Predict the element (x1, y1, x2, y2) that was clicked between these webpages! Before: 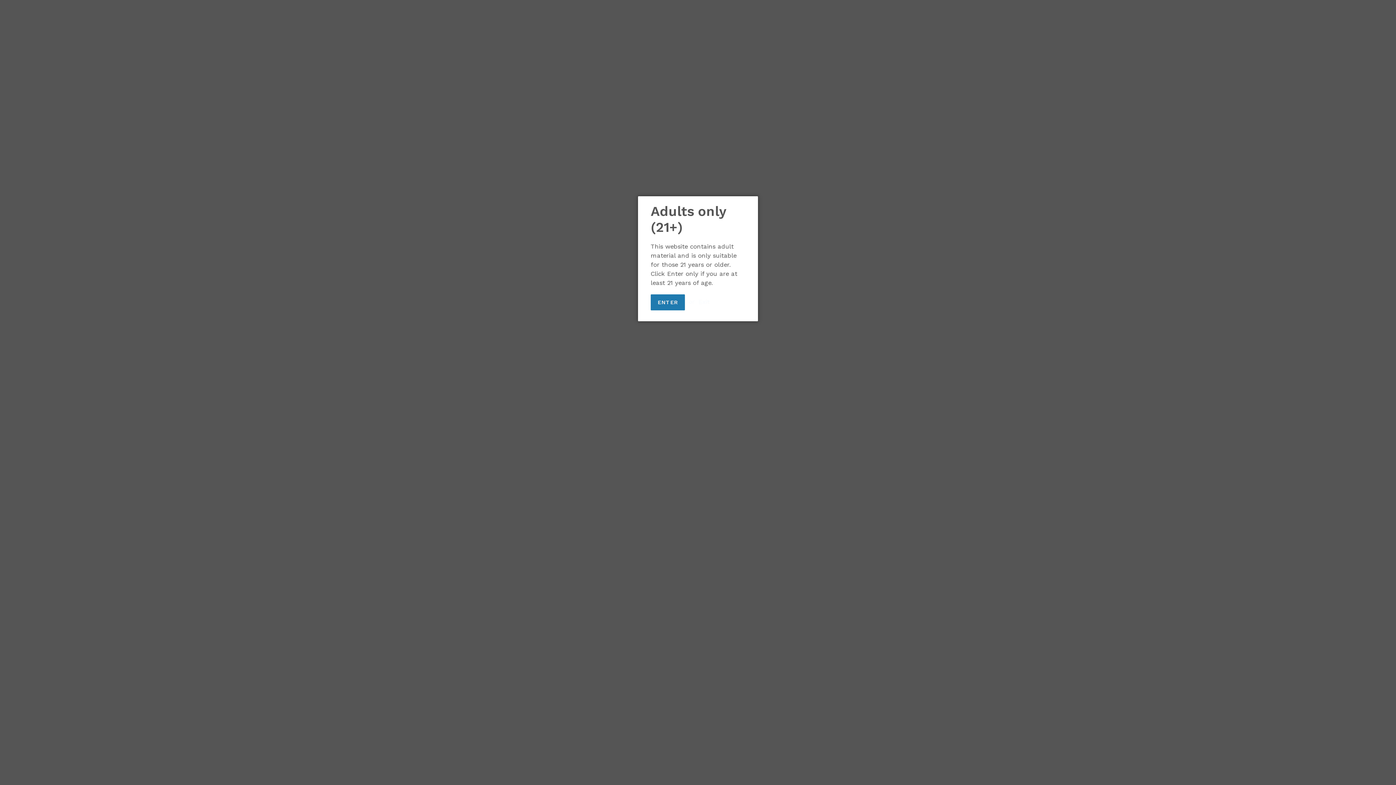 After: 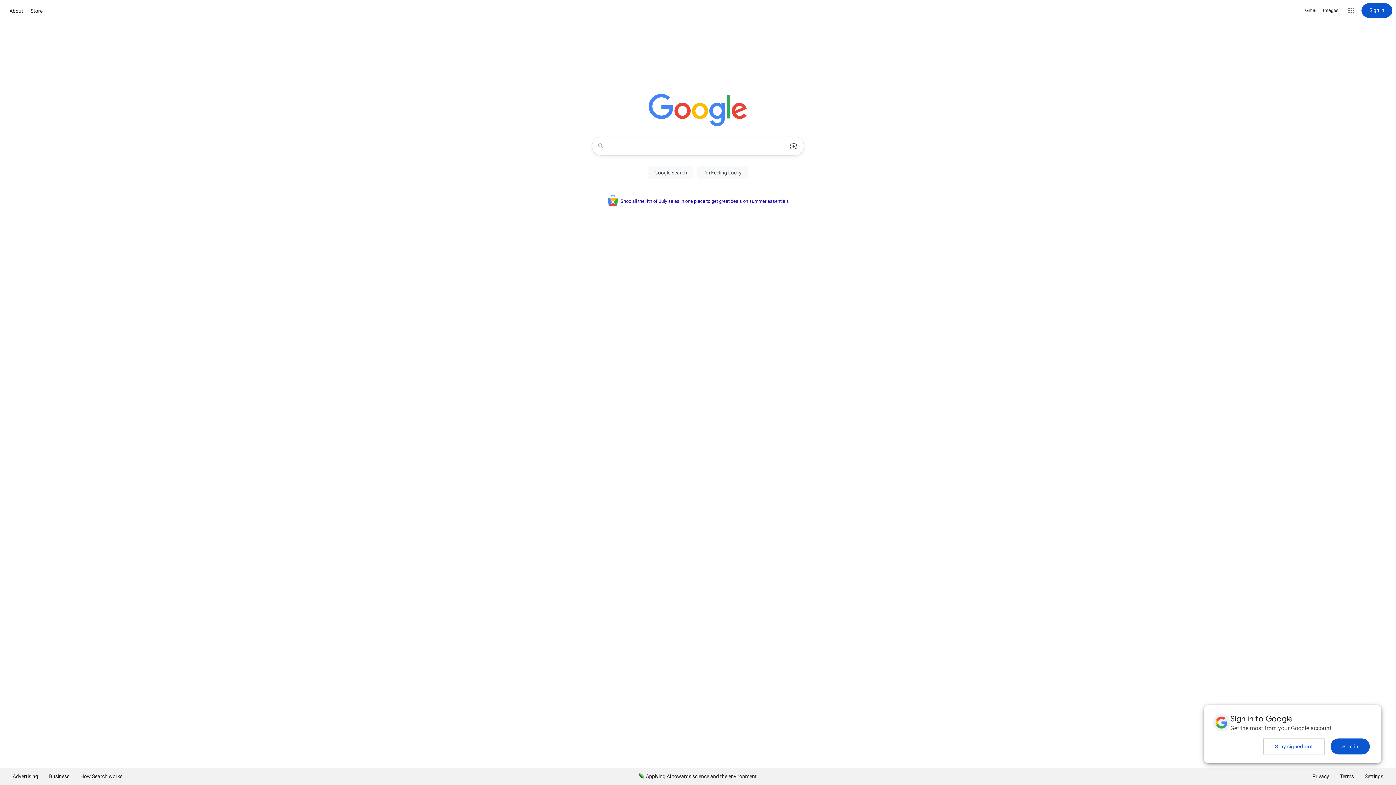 Action: bbox: (698, 298, 709, 305) label: Exit